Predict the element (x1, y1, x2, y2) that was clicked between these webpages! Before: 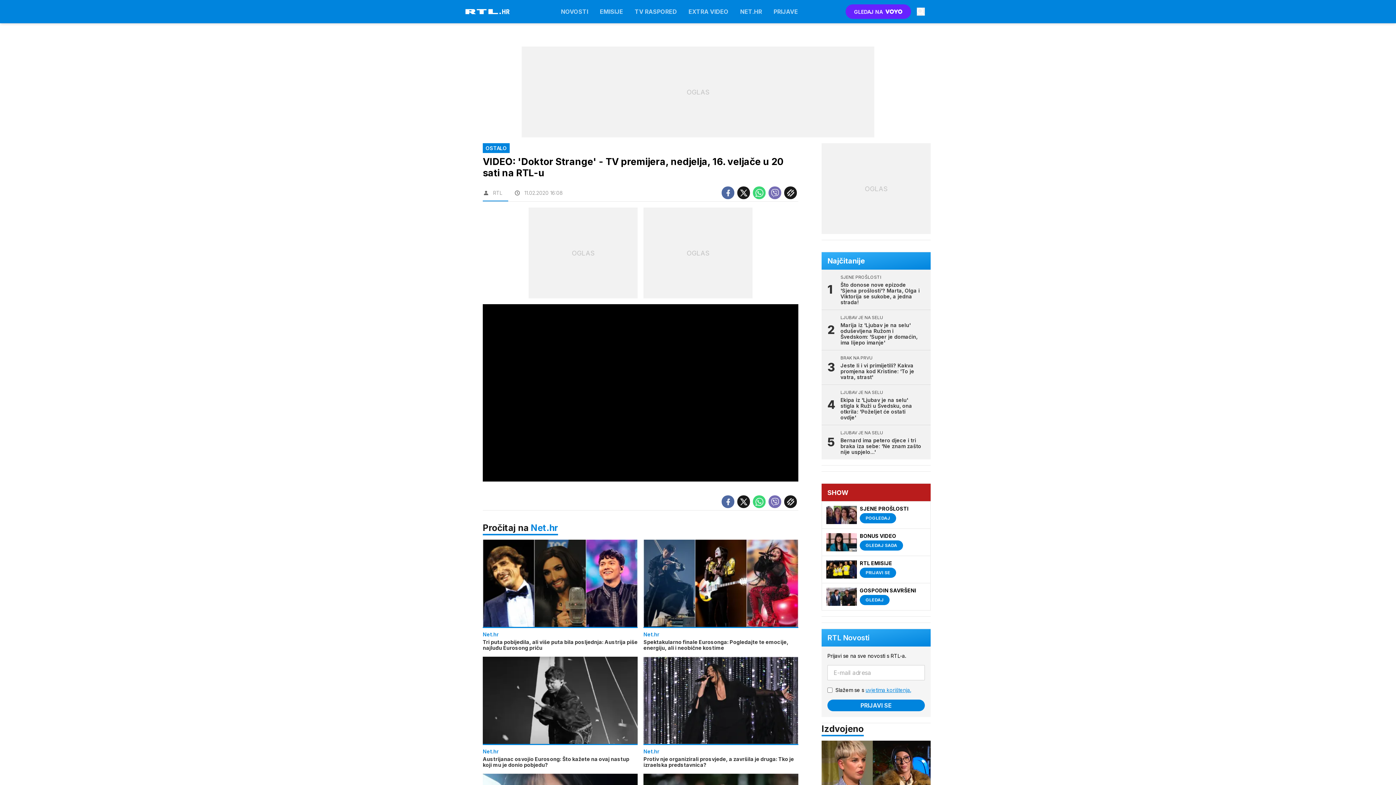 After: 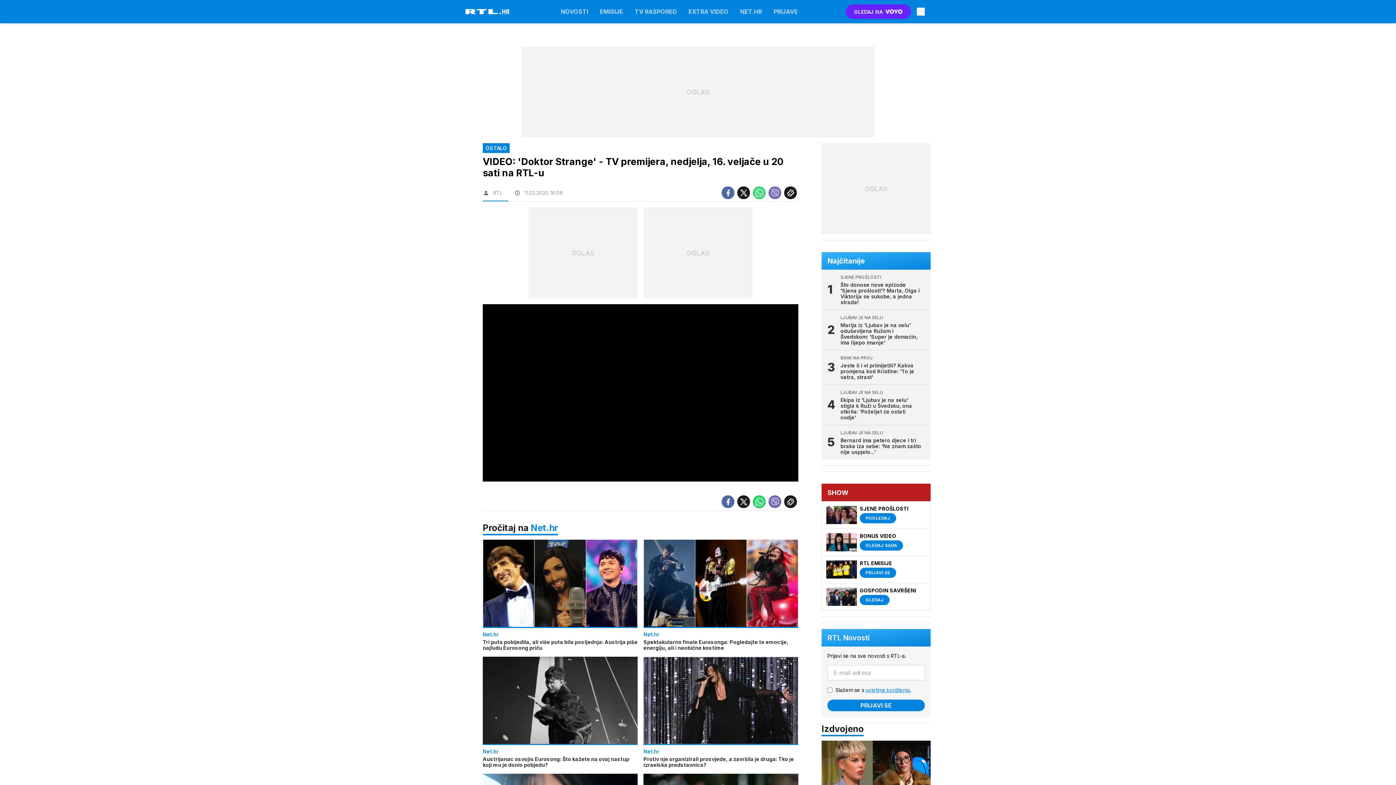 Action: bbox: (753, 495, 765, 508)